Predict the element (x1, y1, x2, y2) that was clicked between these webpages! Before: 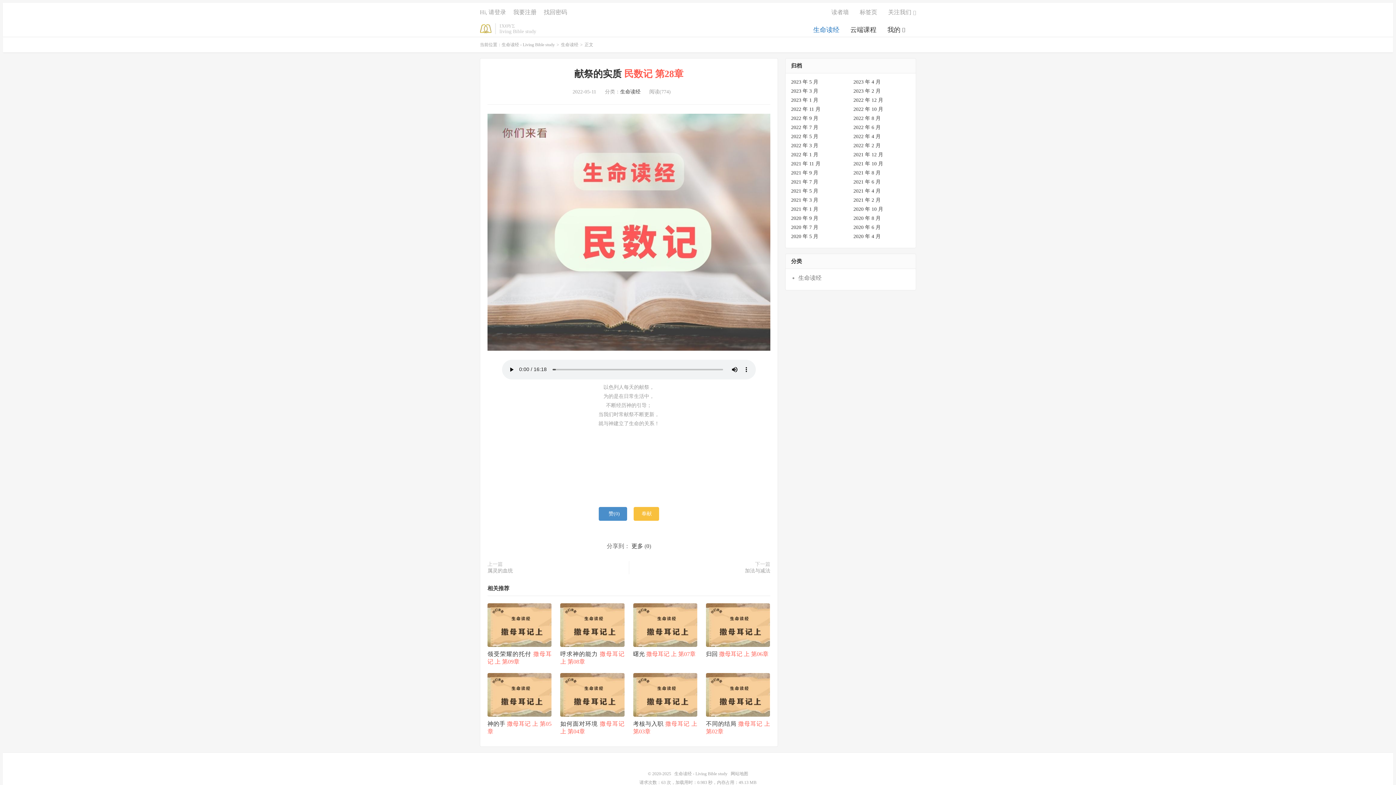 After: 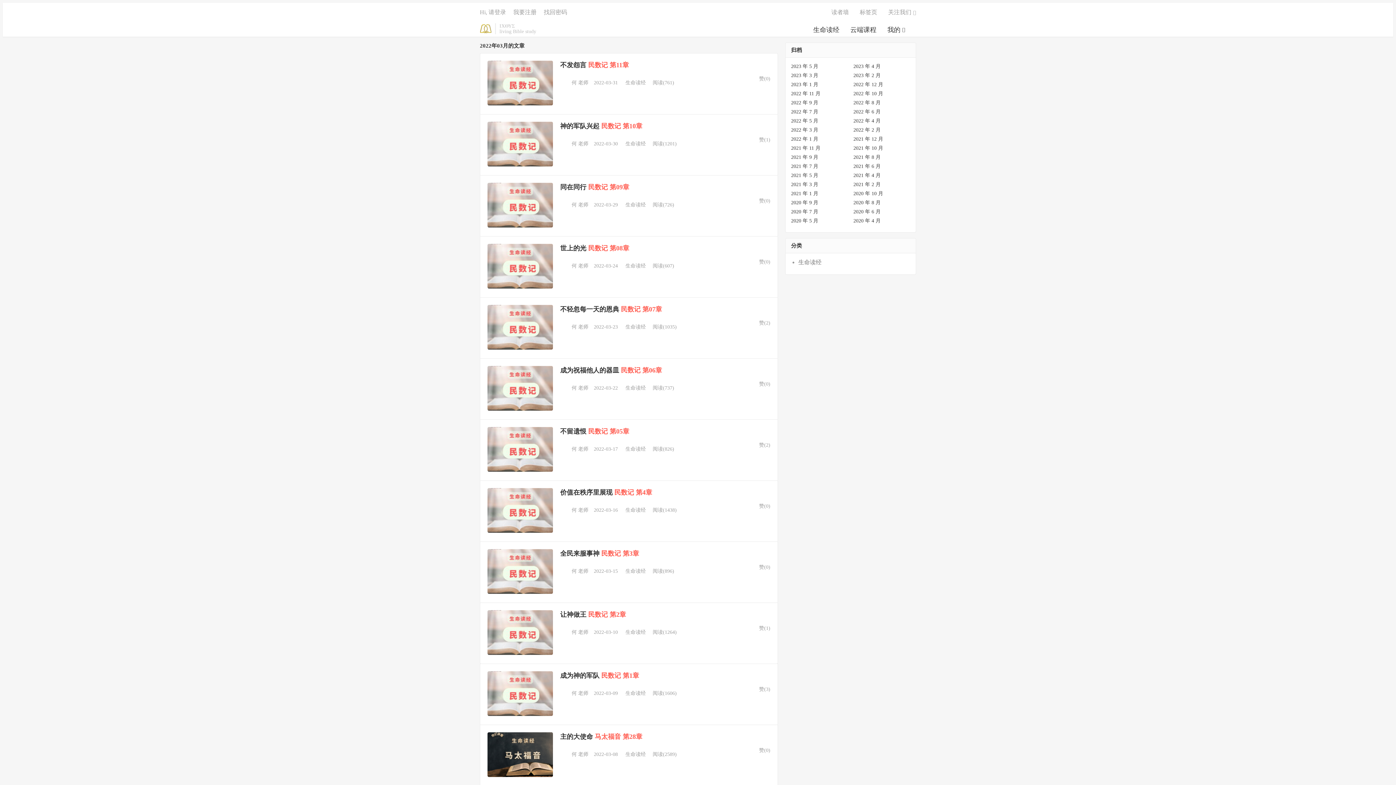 Action: bbox: (791, 142, 818, 148) label: 2022 年 3 月